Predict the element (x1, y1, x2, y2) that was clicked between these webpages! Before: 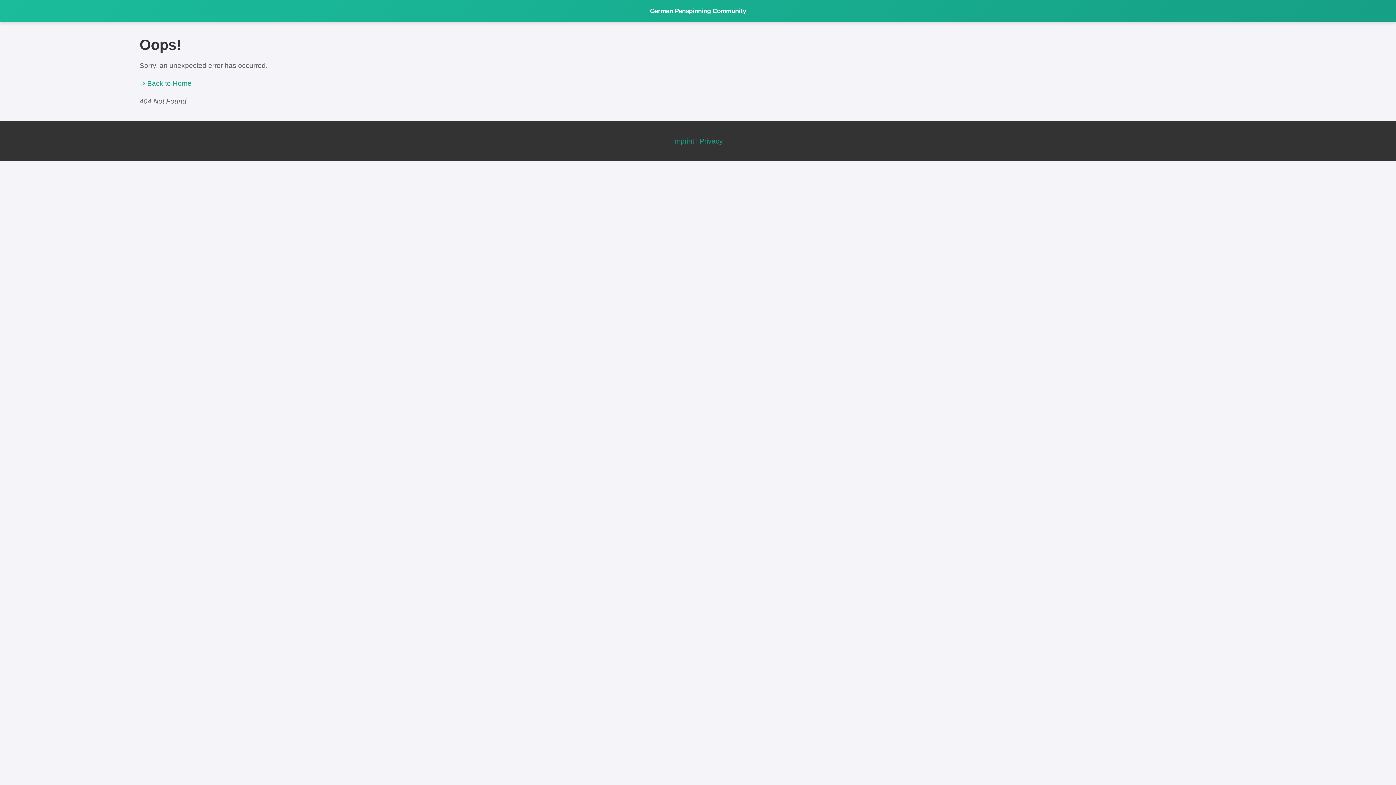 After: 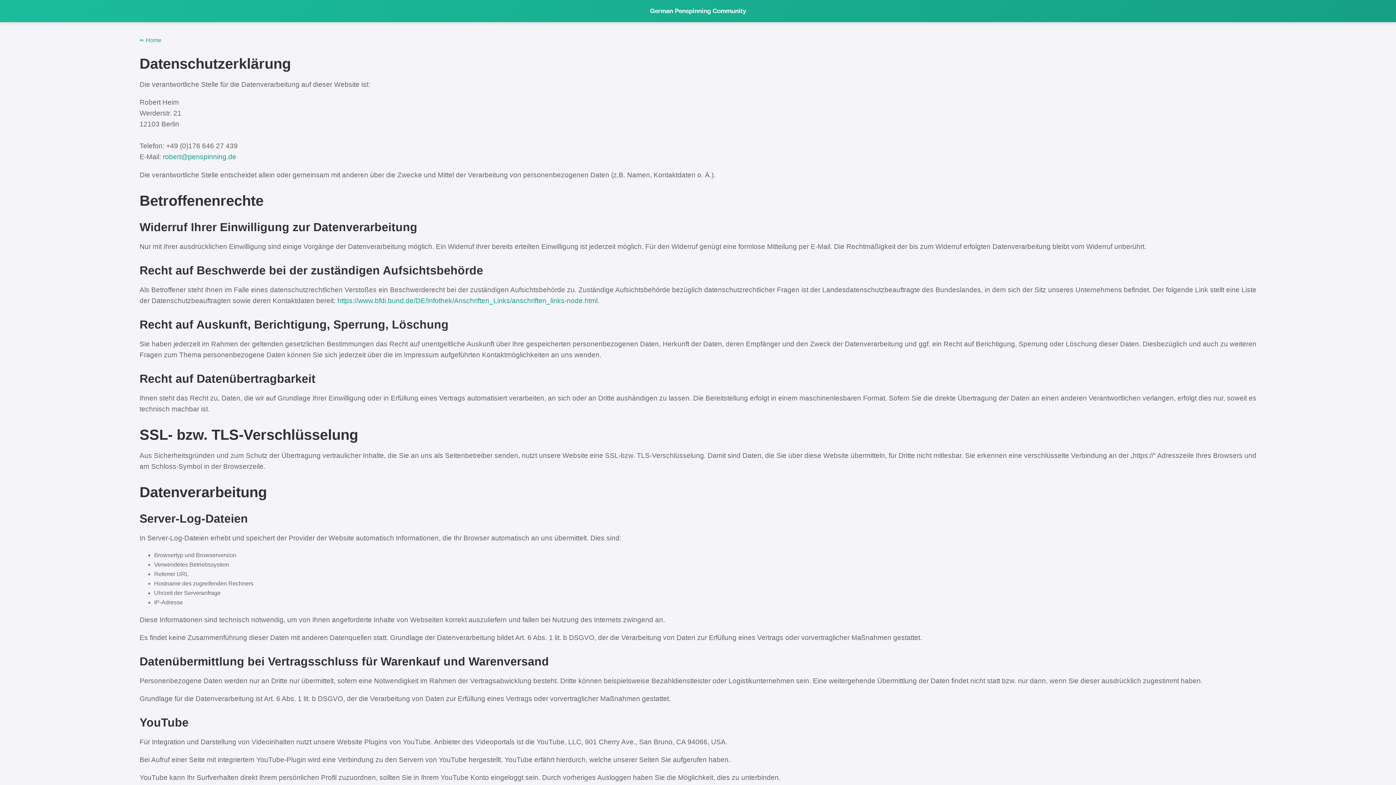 Action: bbox: (699, 137, 723, 144) label: Privacy